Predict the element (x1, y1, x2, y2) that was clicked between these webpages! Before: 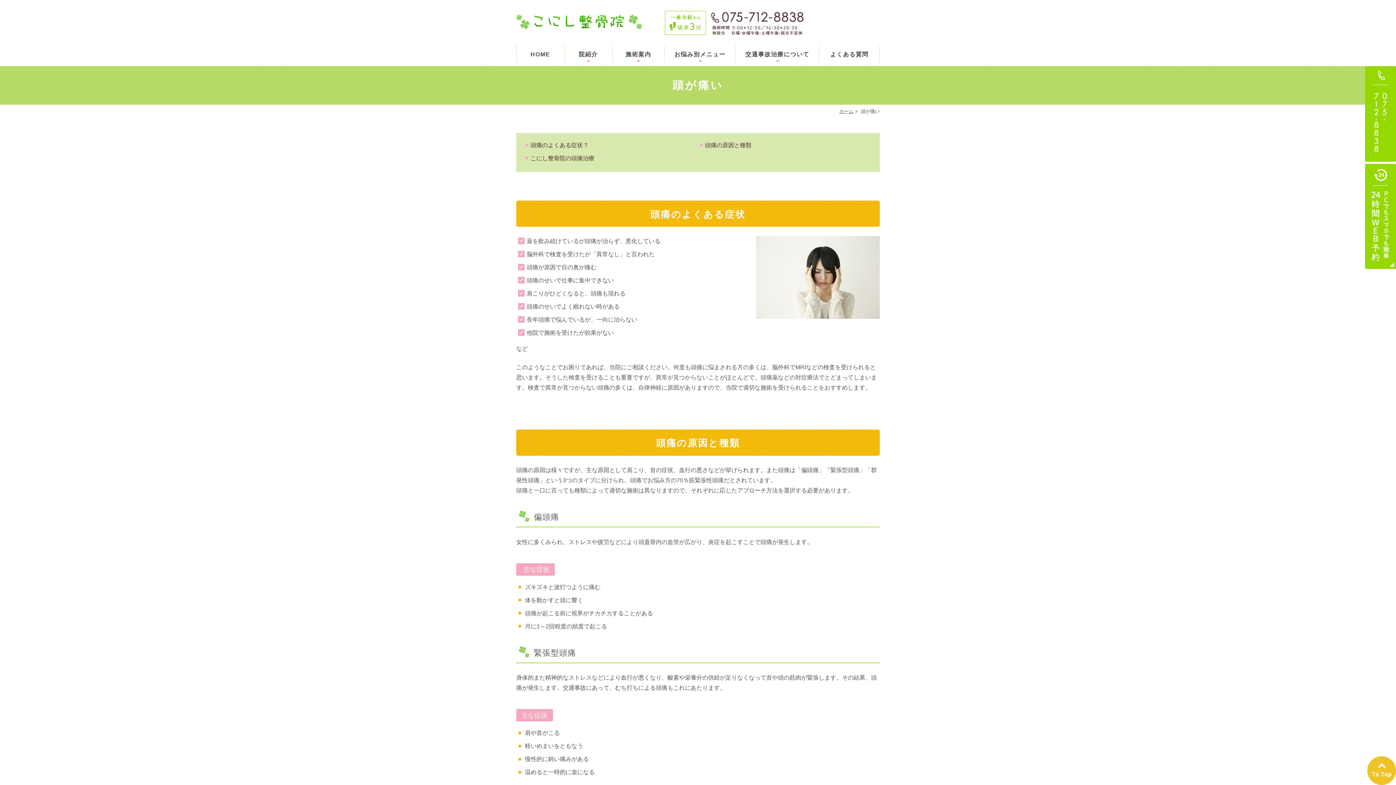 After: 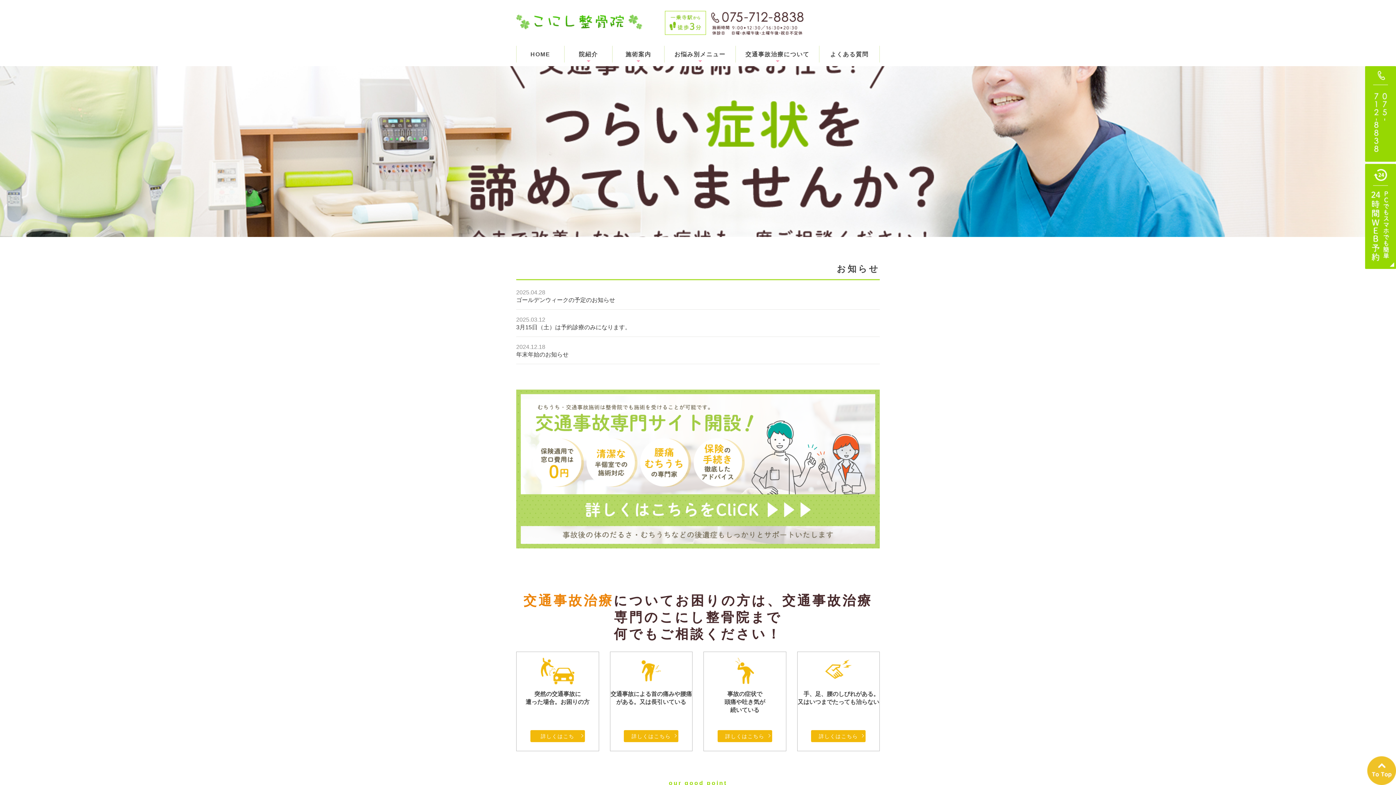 Action: bbox: (839, 108, 853, 114) label: ホーム